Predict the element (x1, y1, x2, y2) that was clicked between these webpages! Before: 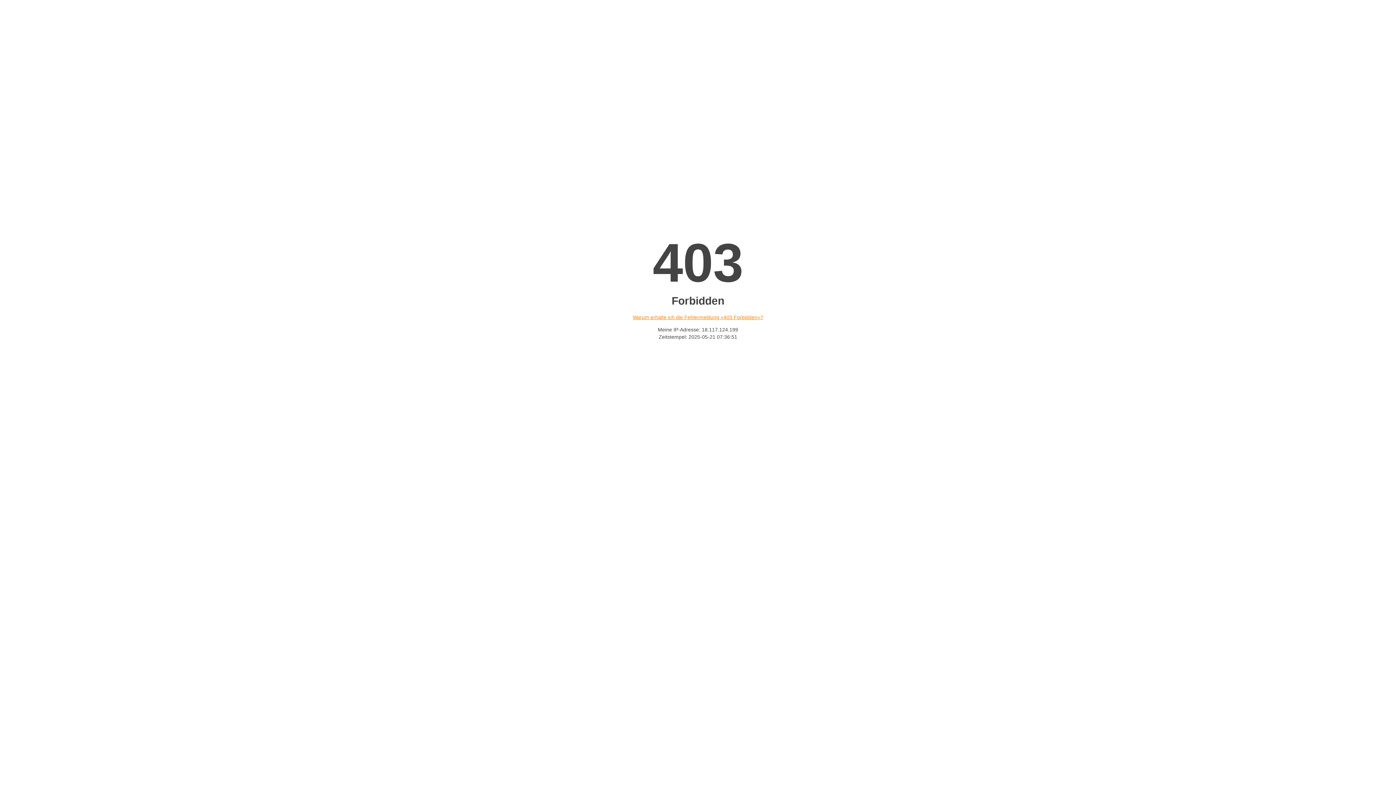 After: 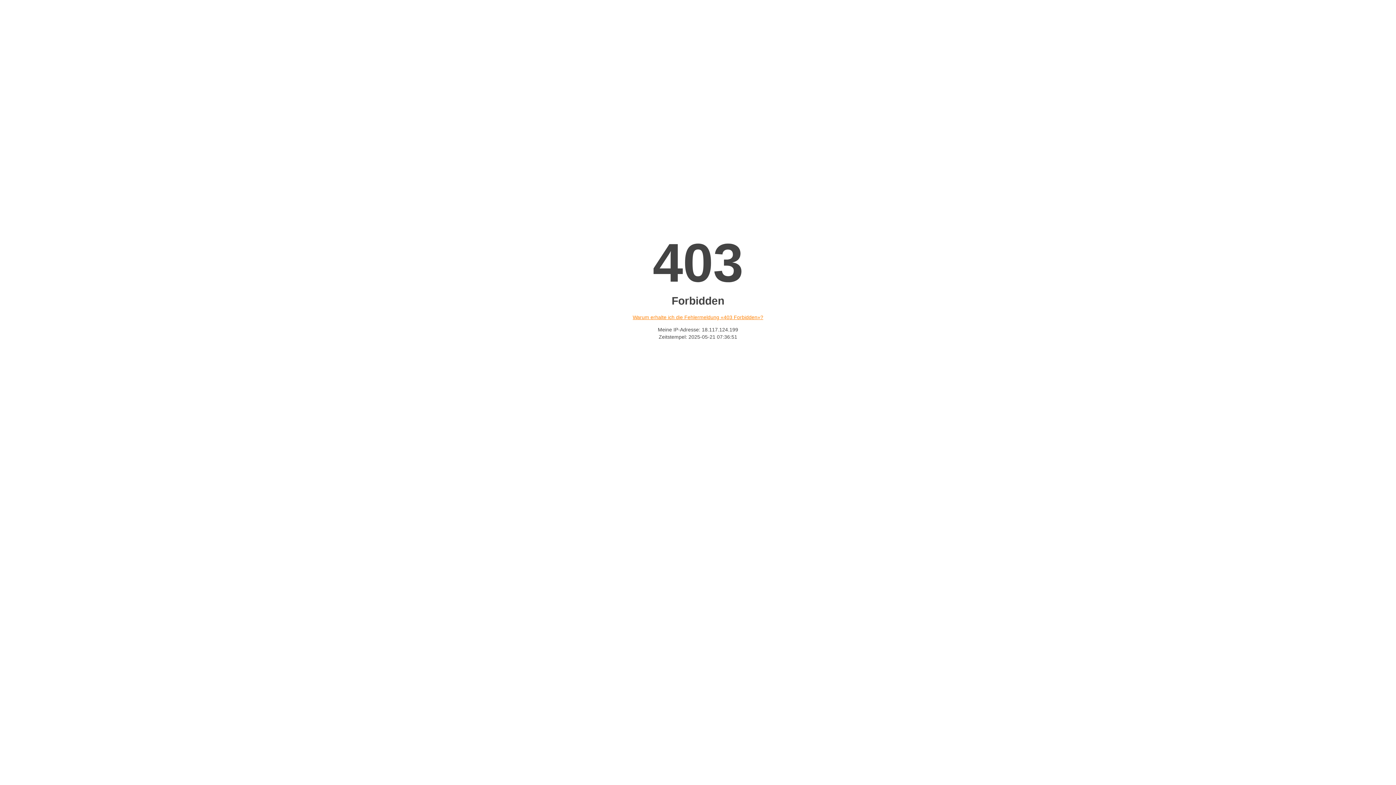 Action: label: Warum erhalte ich die Fehlermeldung «403 Forbidden»? bbox: (632, 314, 763, 320)